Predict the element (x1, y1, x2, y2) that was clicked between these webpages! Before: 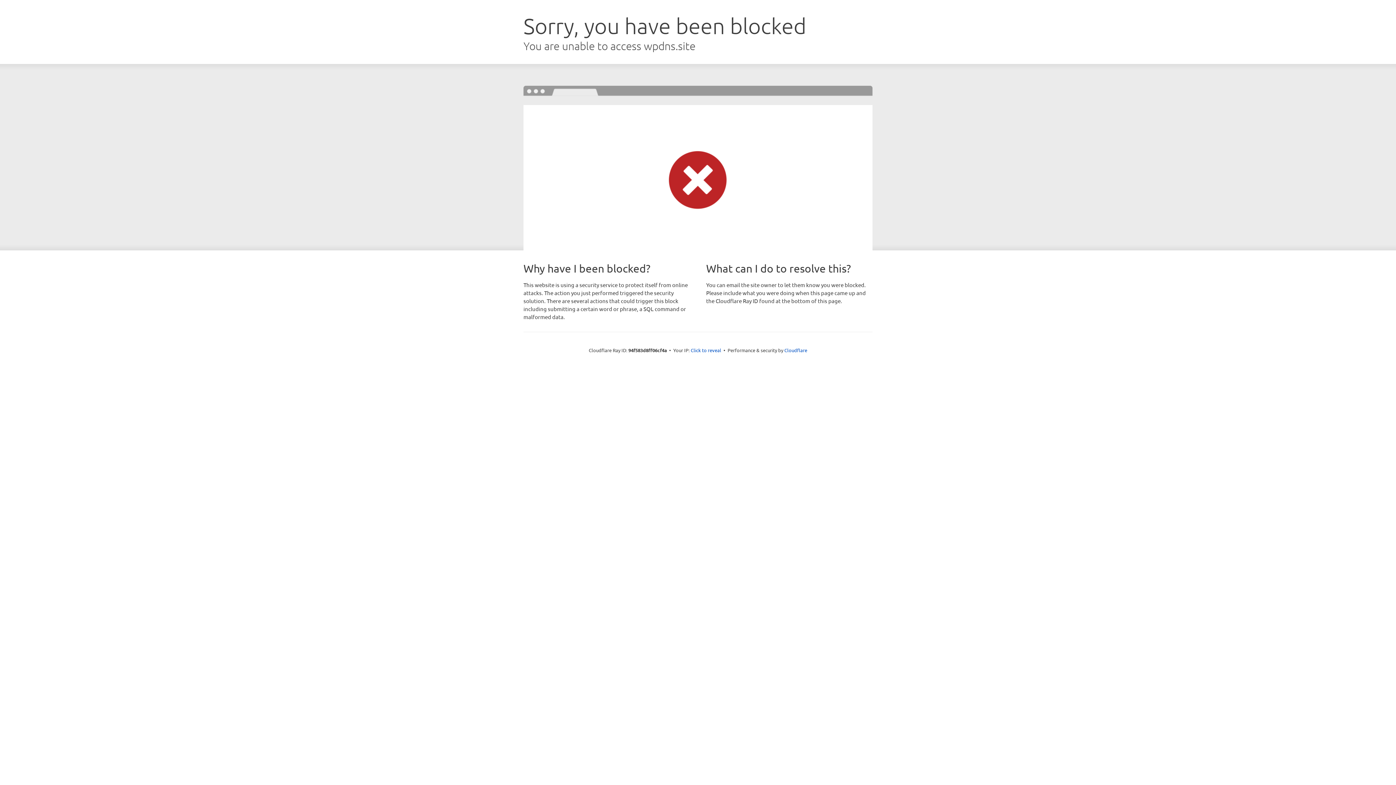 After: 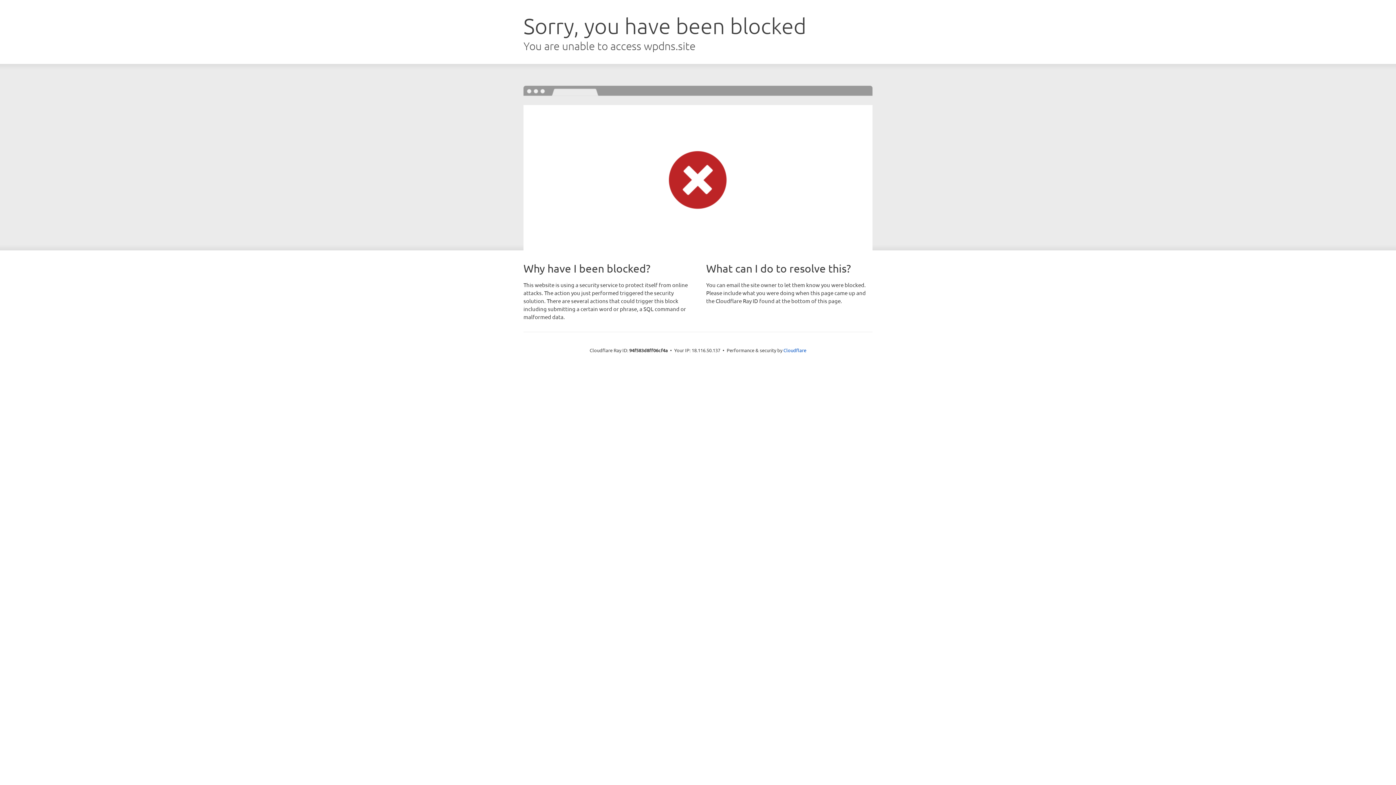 Action: label: Click to reveal bbox: (690, 346, 721, 353)